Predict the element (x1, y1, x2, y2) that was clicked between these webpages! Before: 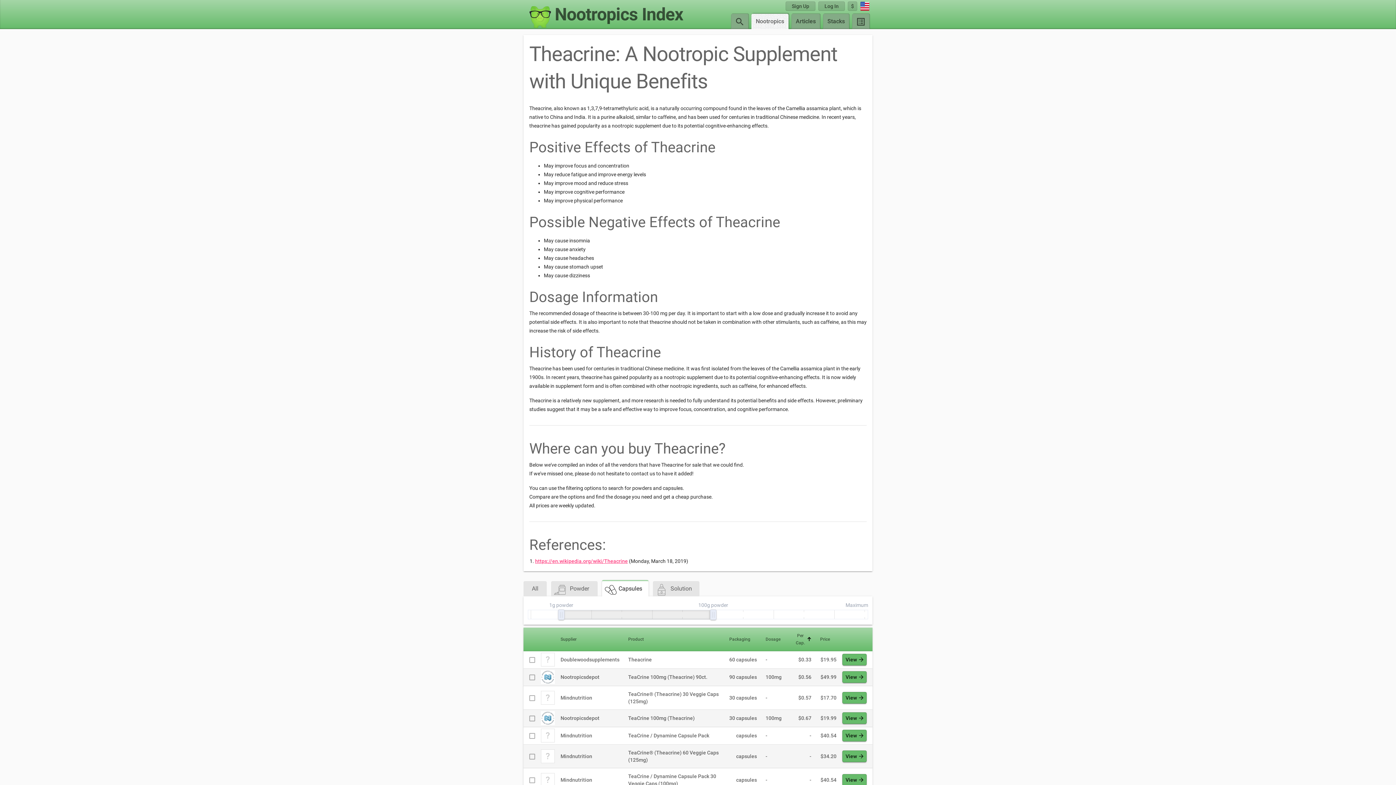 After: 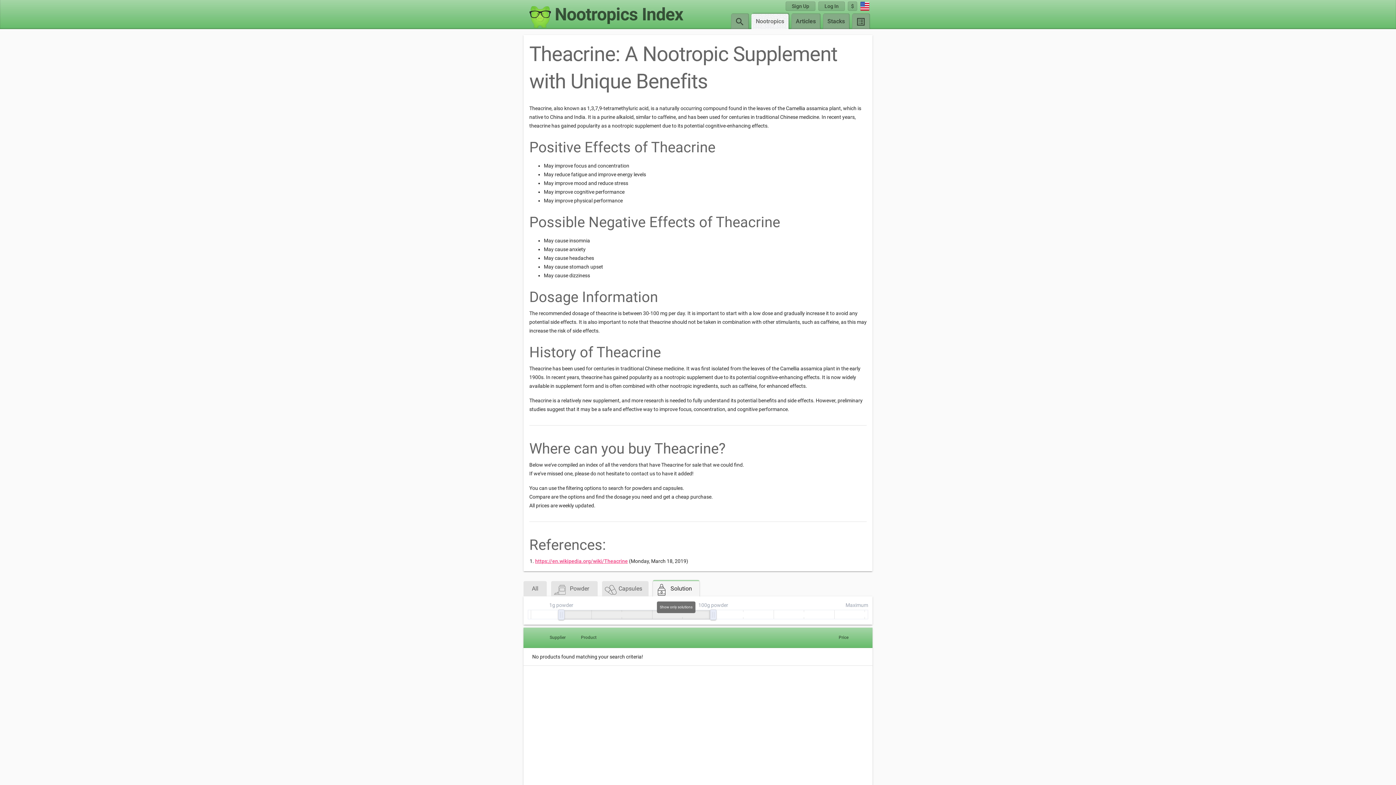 Action: bbox: (653, 581, 699, 596) label: Solution